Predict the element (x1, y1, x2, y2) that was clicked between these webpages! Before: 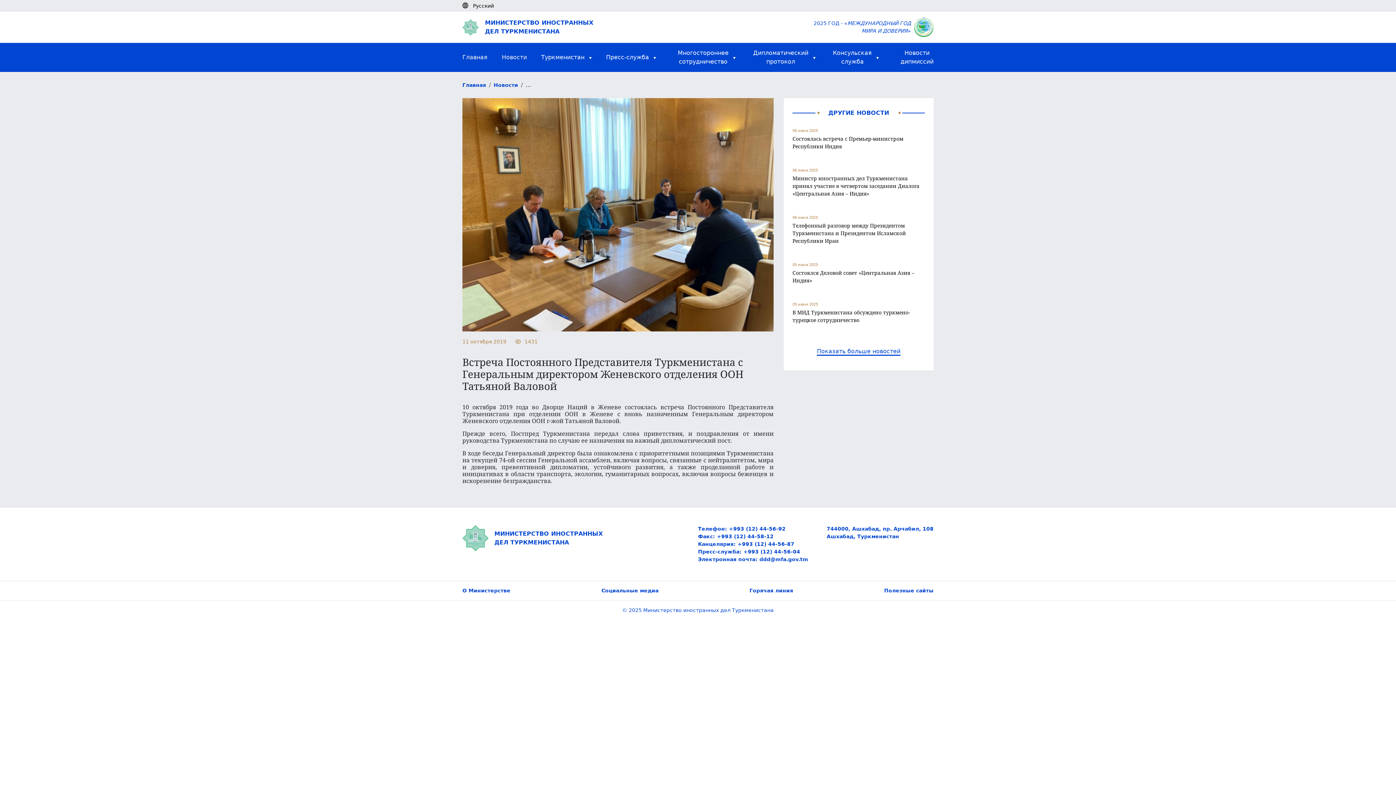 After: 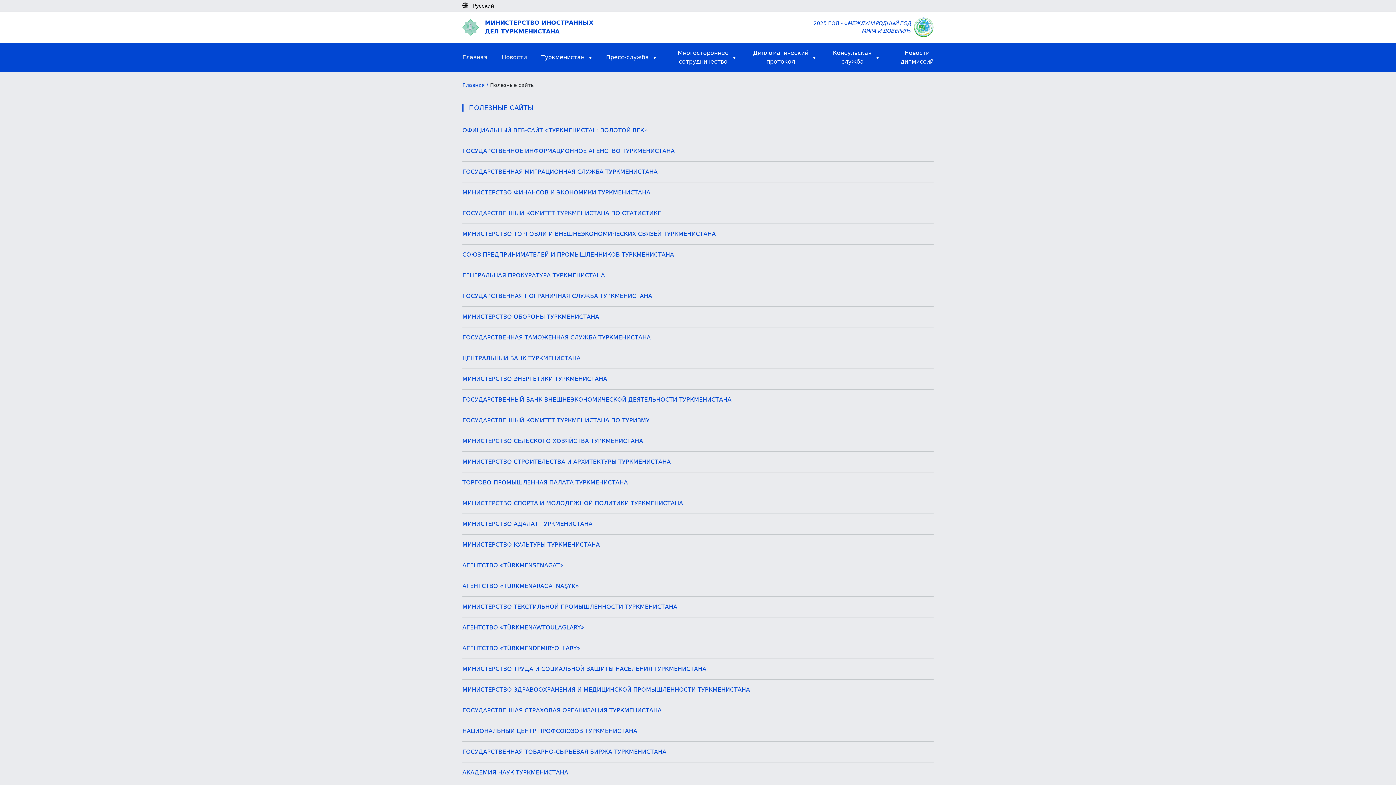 Action: bbox: (884, 587, 933, 594) label: Полезные сайты